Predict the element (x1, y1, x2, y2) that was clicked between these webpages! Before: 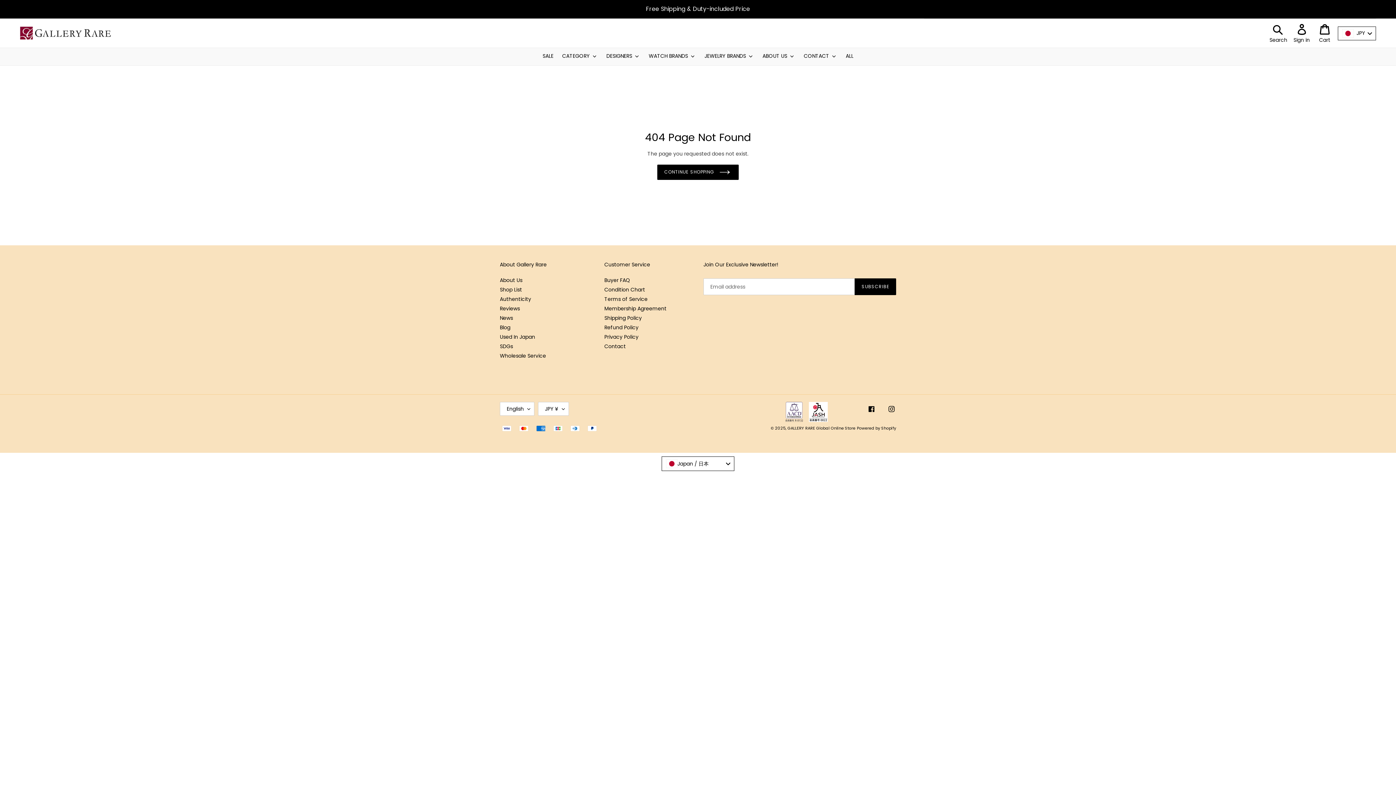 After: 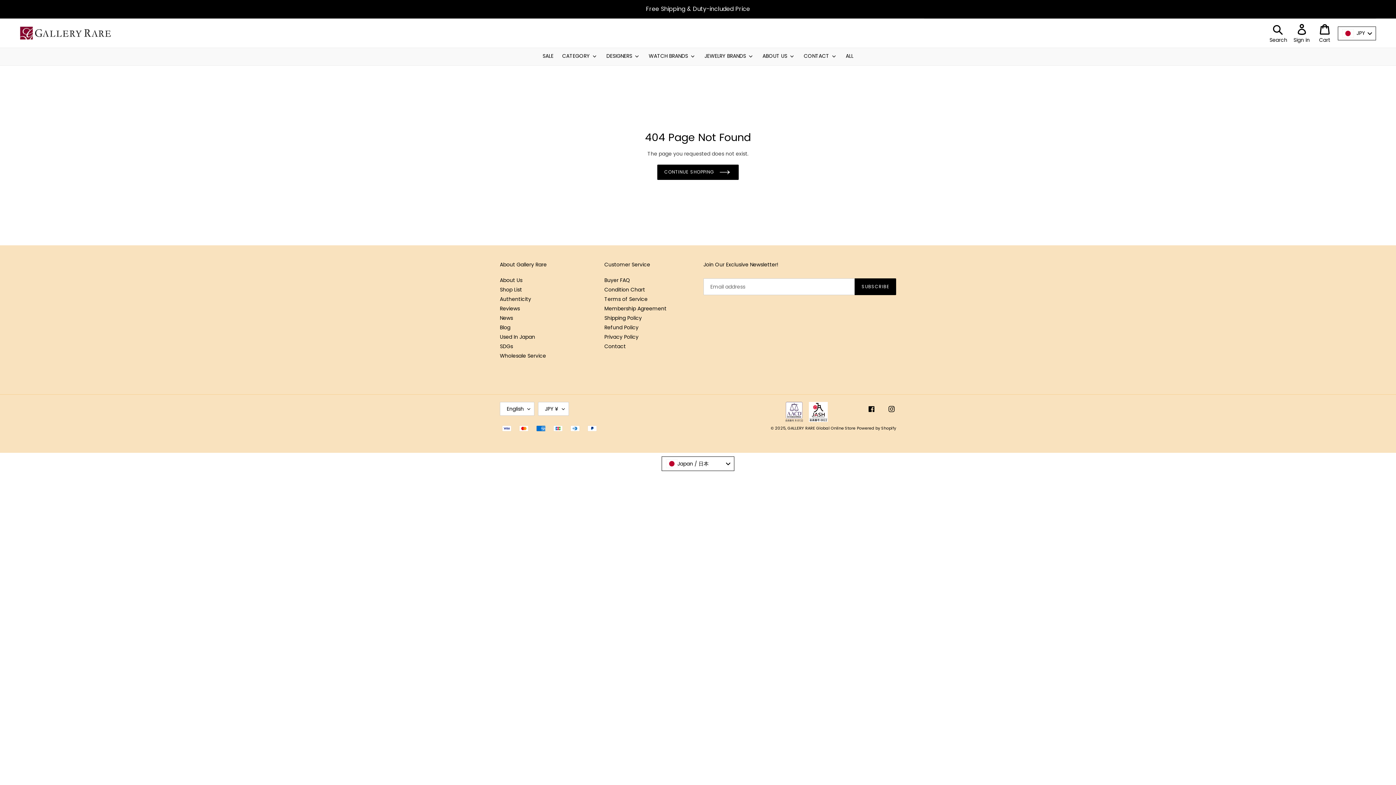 Action: bbox: (806, 414, 830, 421)